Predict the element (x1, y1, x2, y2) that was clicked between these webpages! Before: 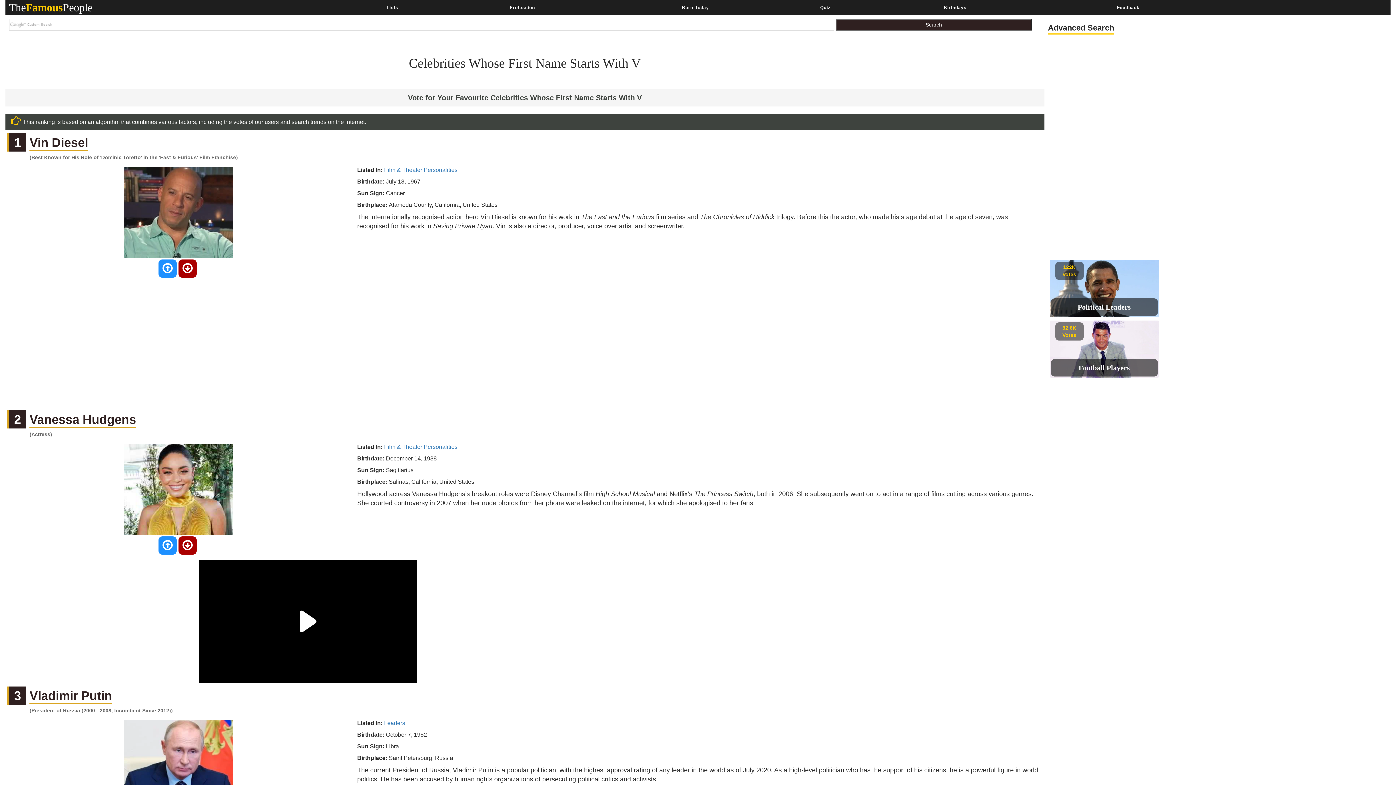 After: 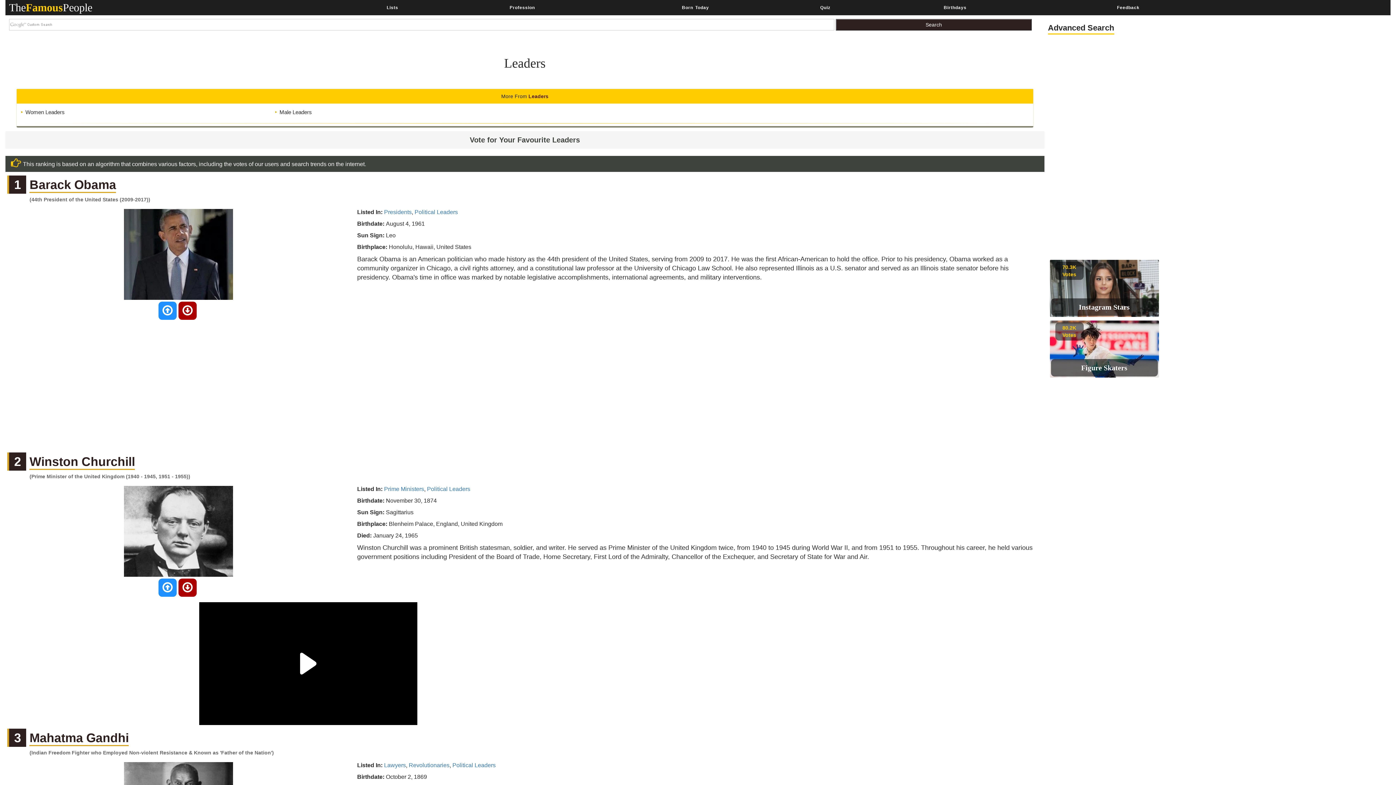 Action: bbox: (384, 692, 405, 698) label: Leaders